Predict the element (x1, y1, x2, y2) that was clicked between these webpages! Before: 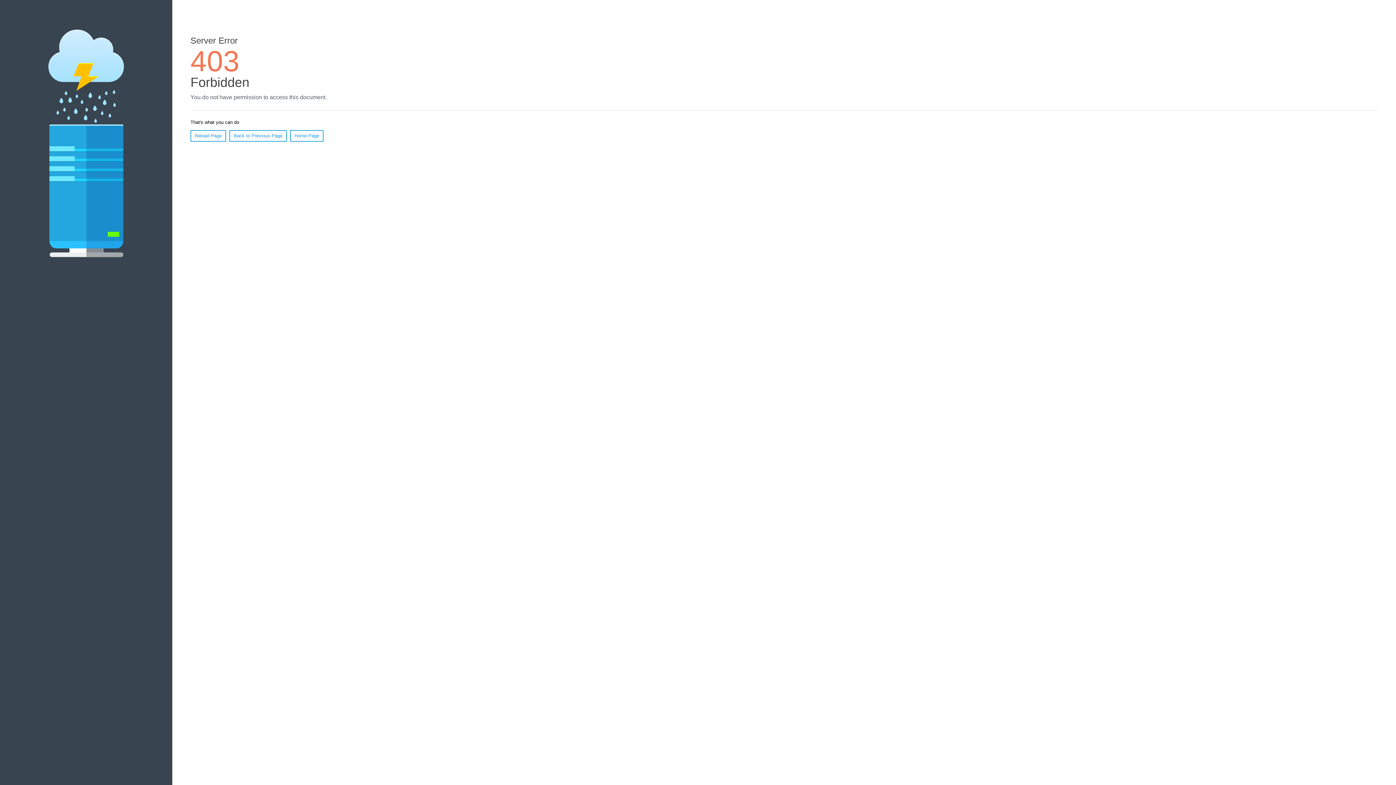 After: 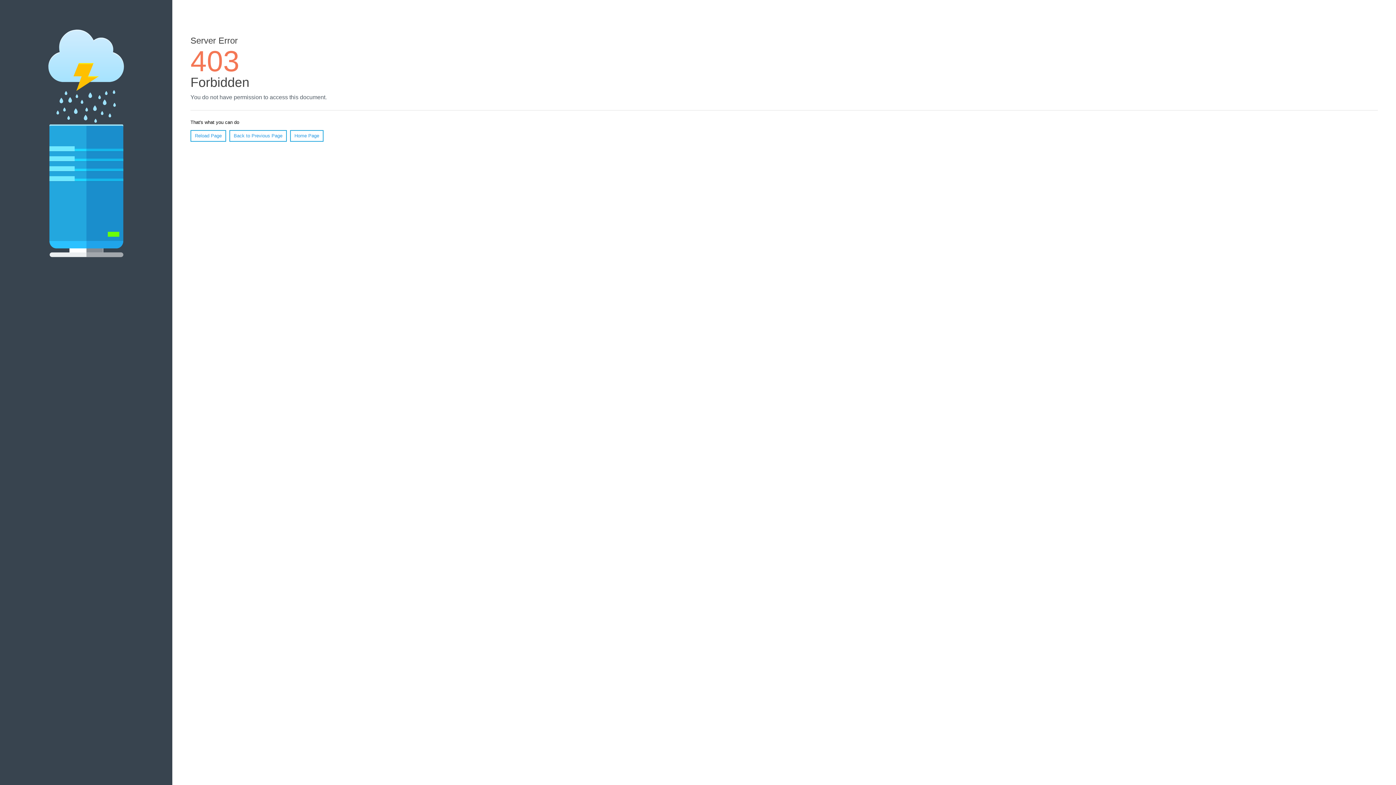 Action: bbox: (190, 130, 226, 141) label: Reload Page